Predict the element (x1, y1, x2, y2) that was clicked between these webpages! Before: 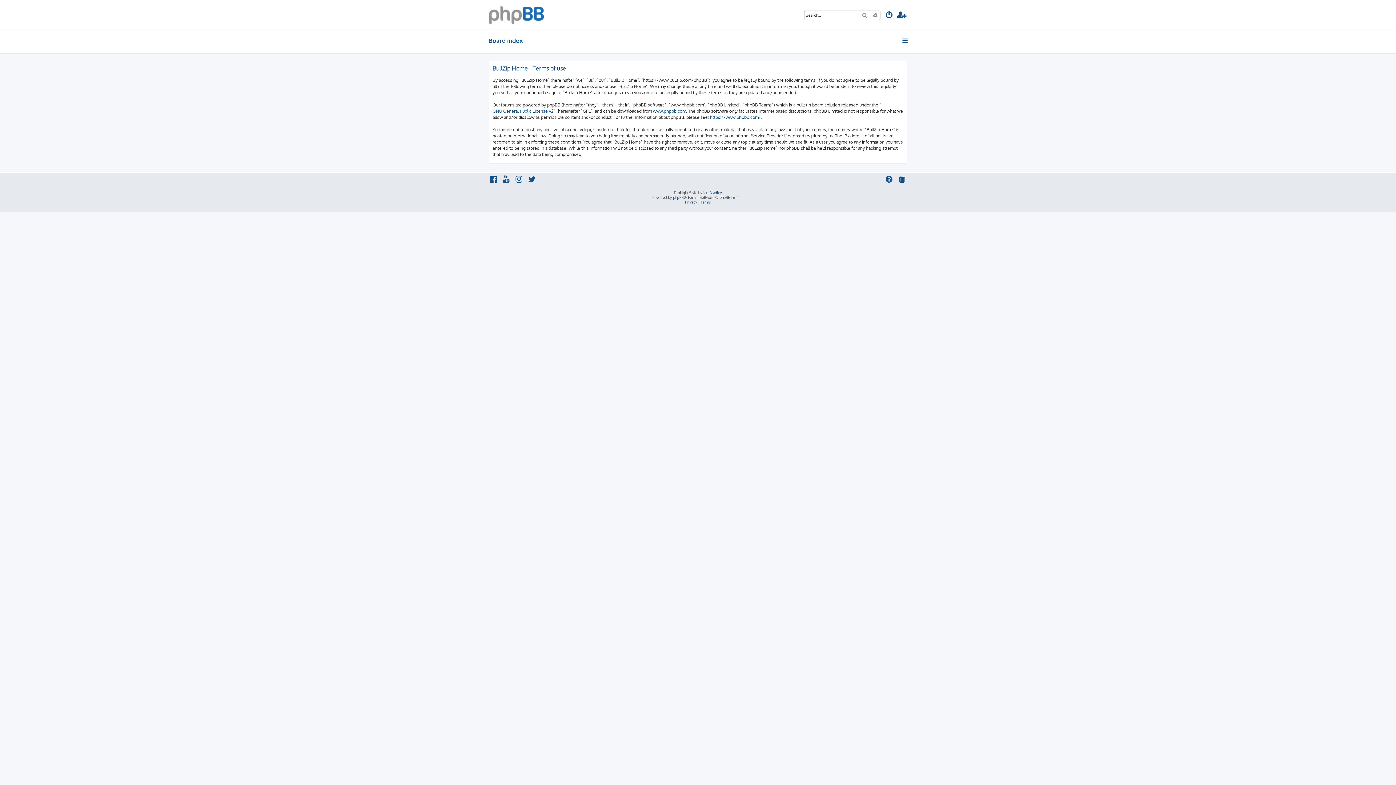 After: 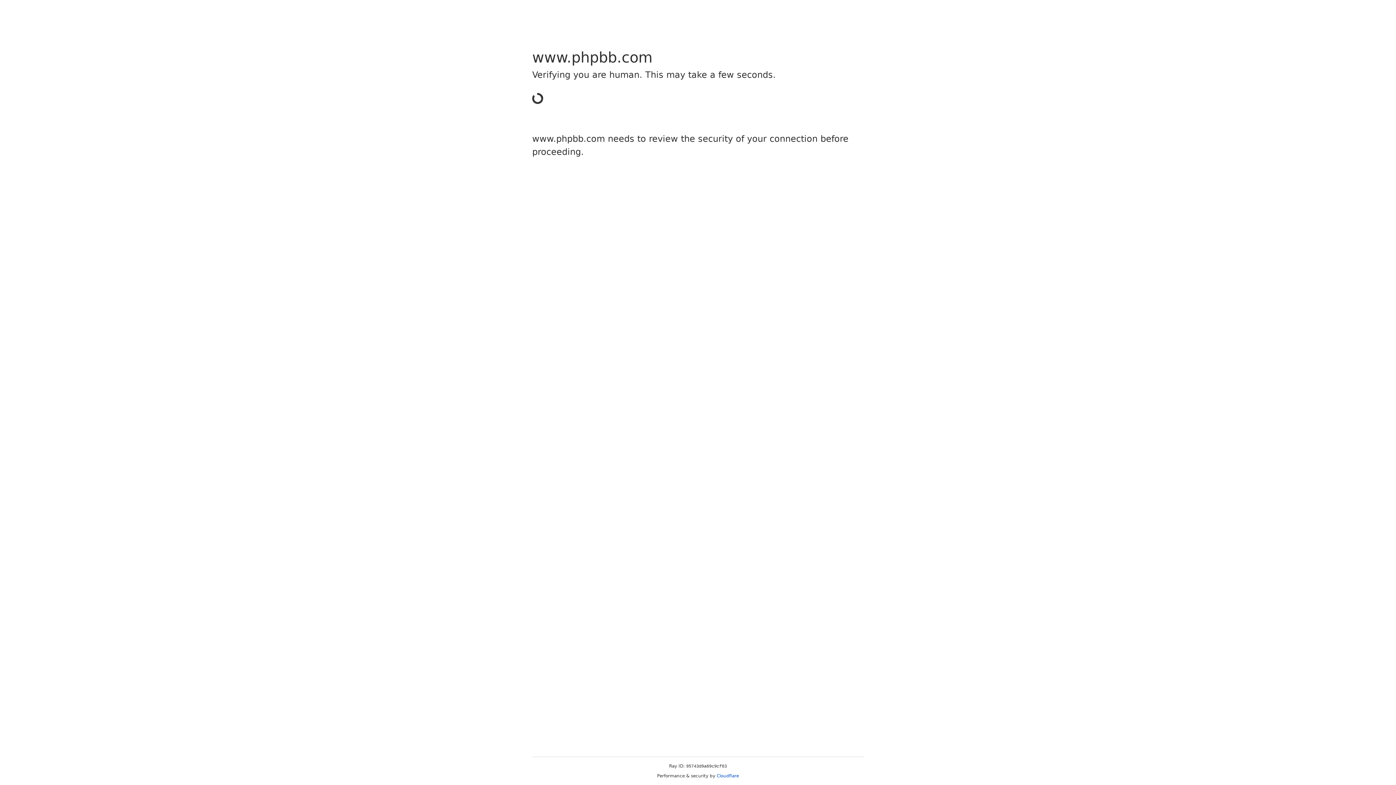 Action: label: www.phpbb.com bbox: (653, 108, 686, 114)